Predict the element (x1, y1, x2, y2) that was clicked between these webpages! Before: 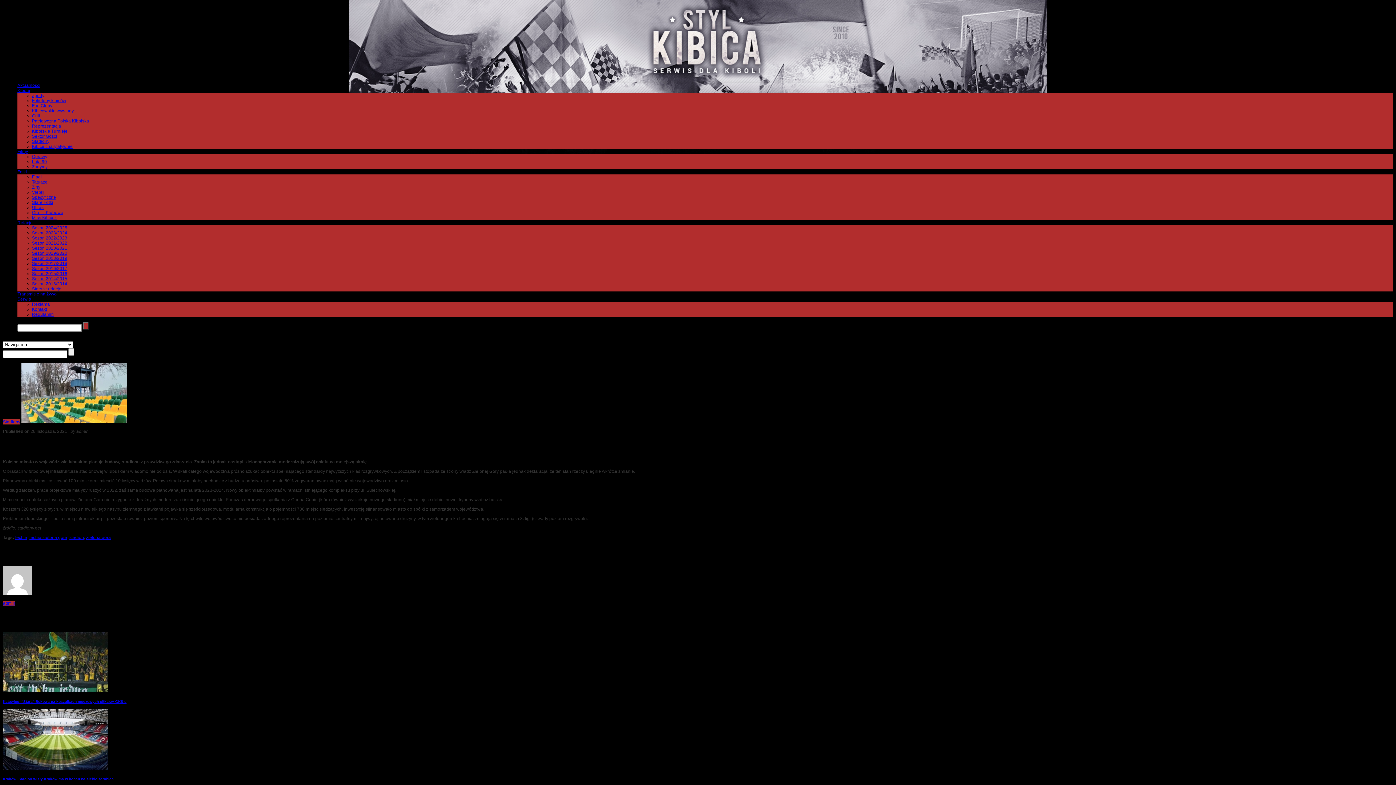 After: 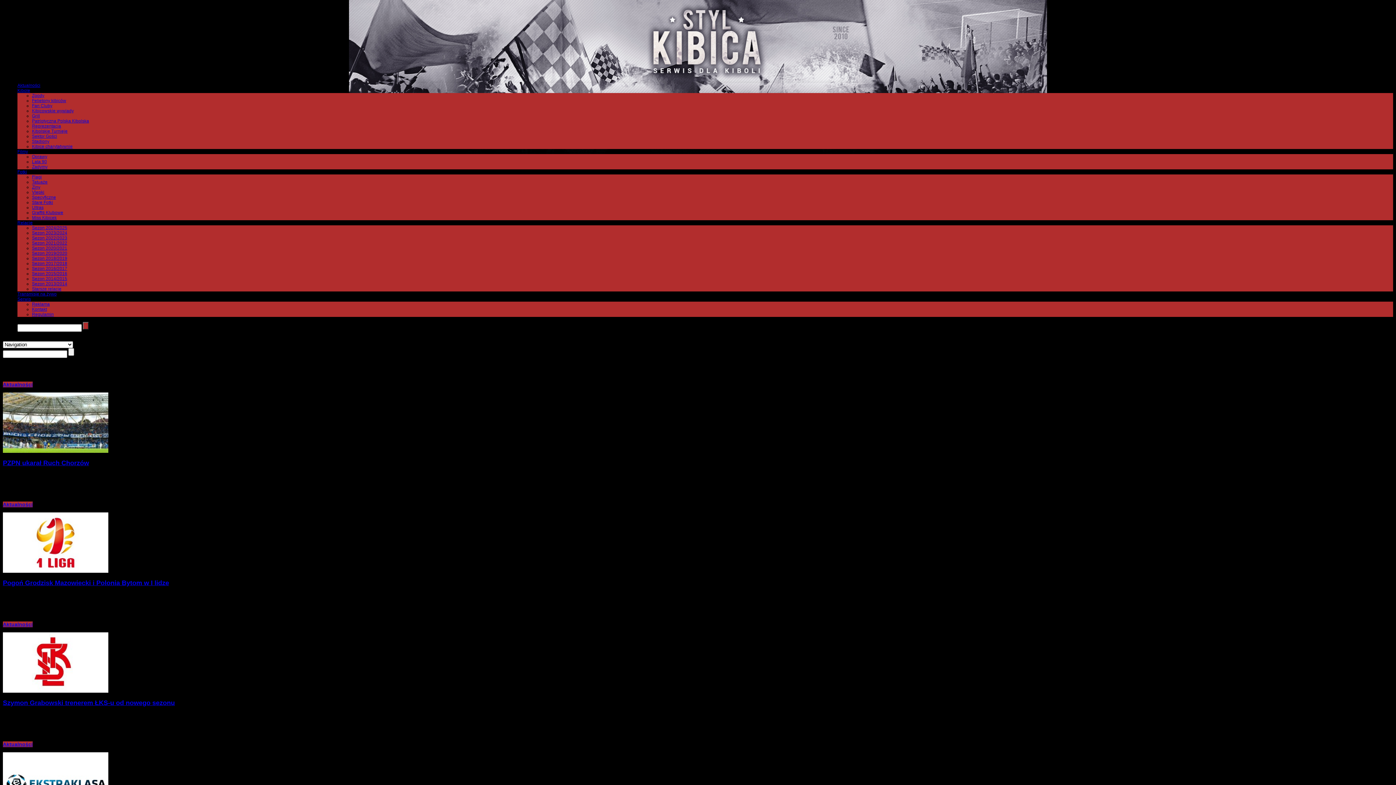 Action: bbox: (2, 591, 32, 596)